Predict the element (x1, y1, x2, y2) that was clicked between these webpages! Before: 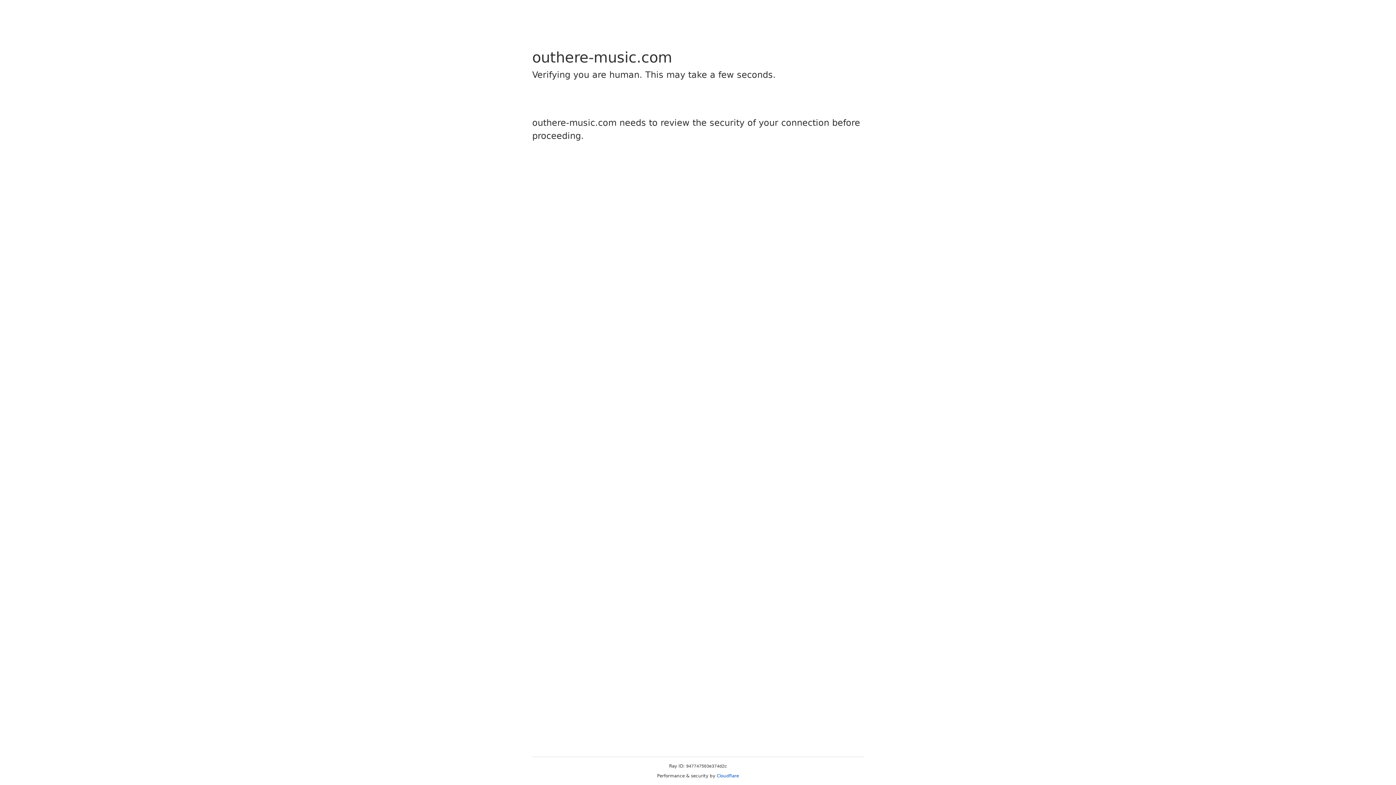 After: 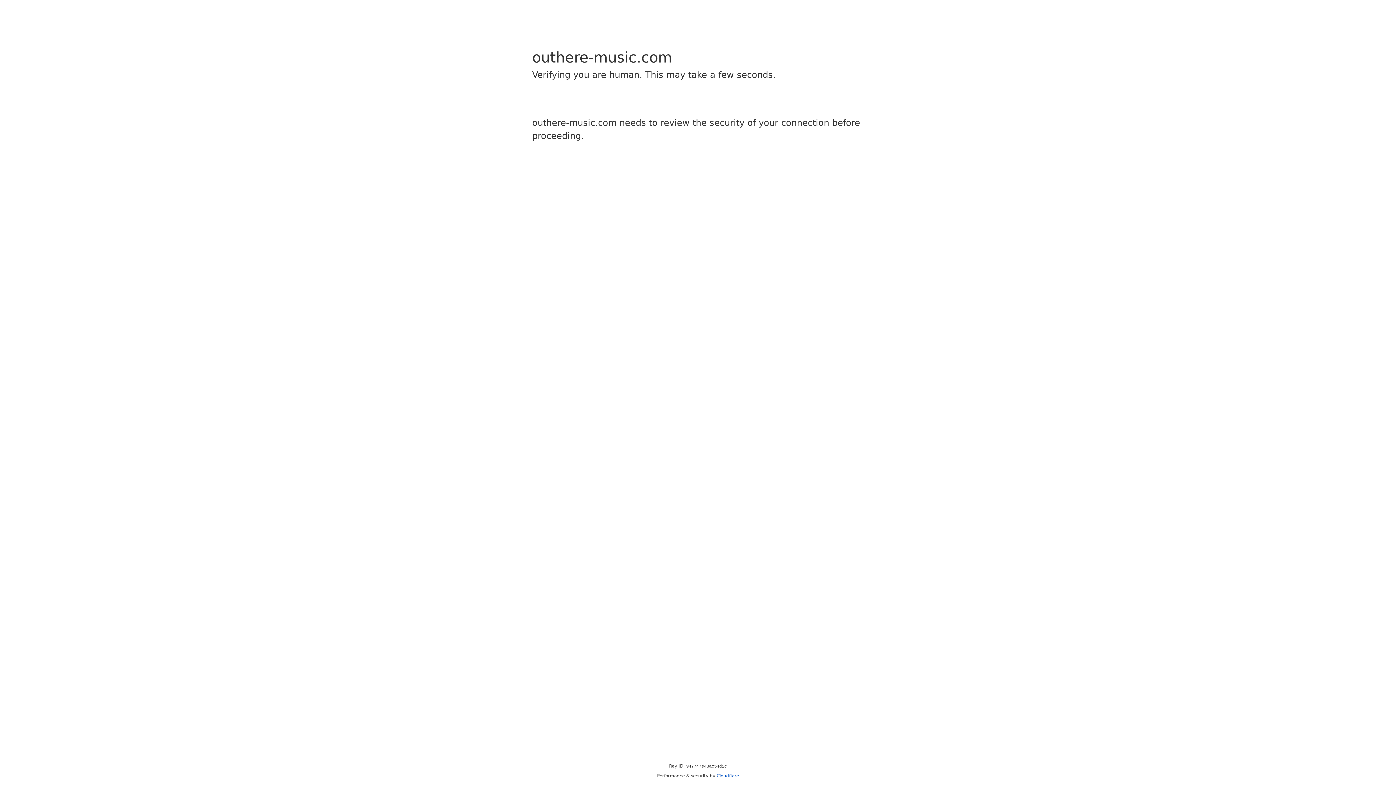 Action: label: Cloudflare bbox: (716, 773, 739, 778)